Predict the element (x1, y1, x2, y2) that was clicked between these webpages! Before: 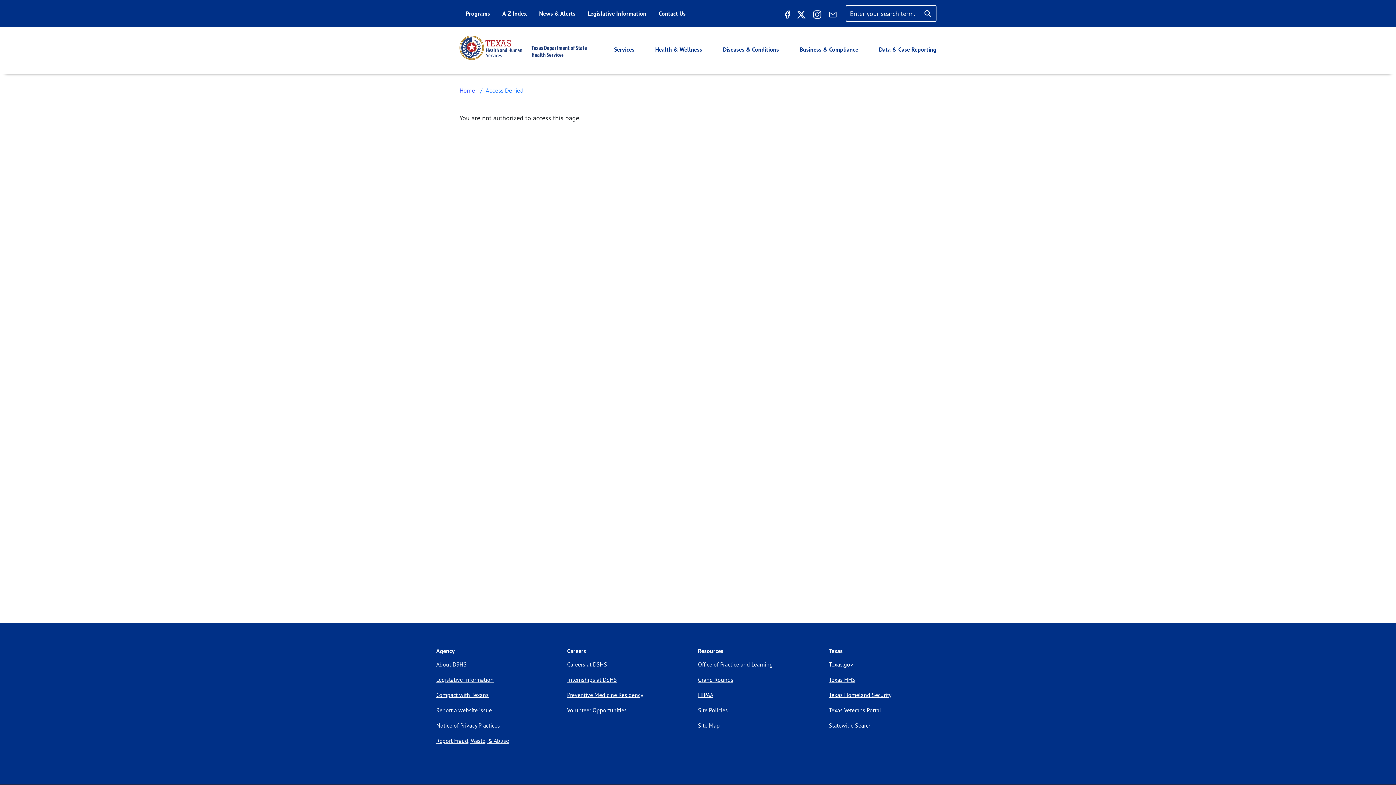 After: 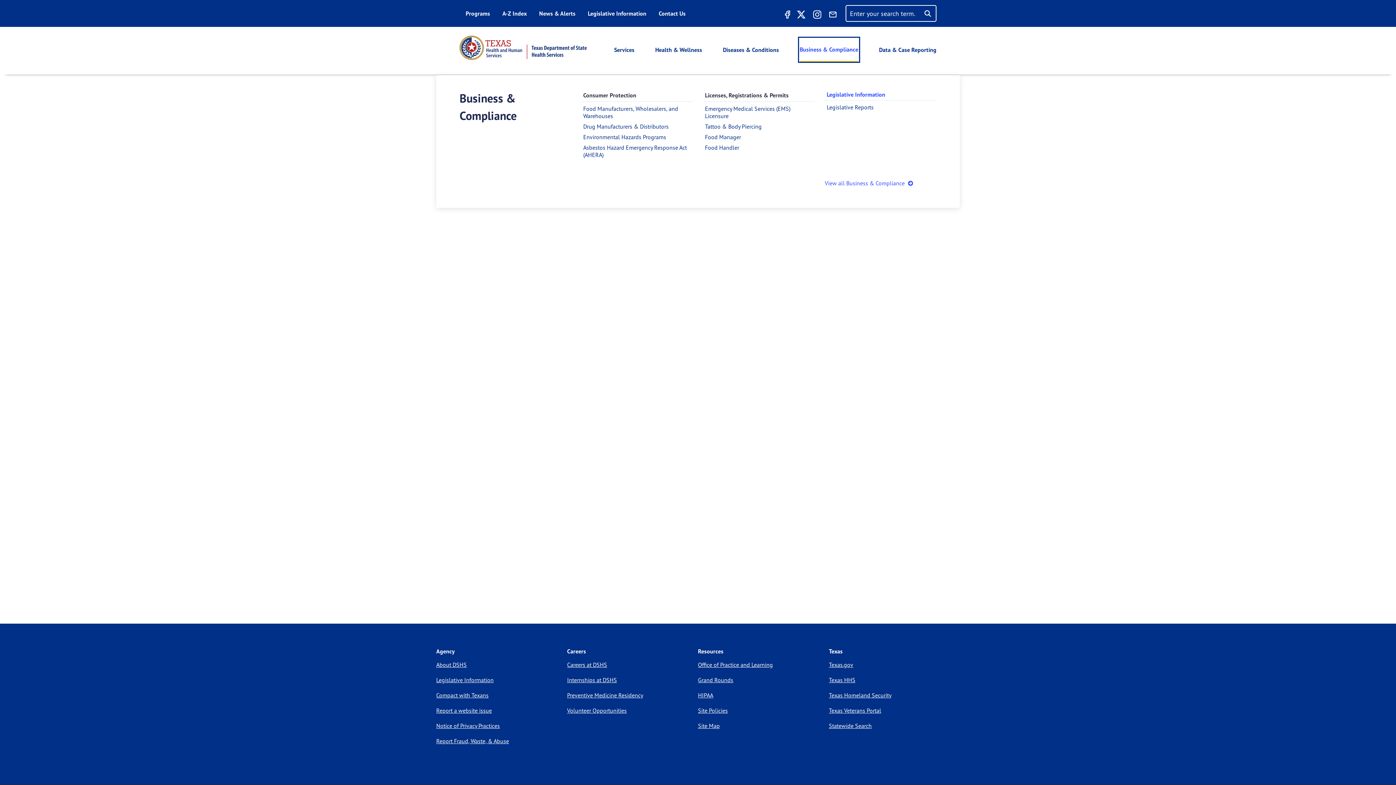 Action: label: Business & Compliance bbox: (799, 38, 858, 60)